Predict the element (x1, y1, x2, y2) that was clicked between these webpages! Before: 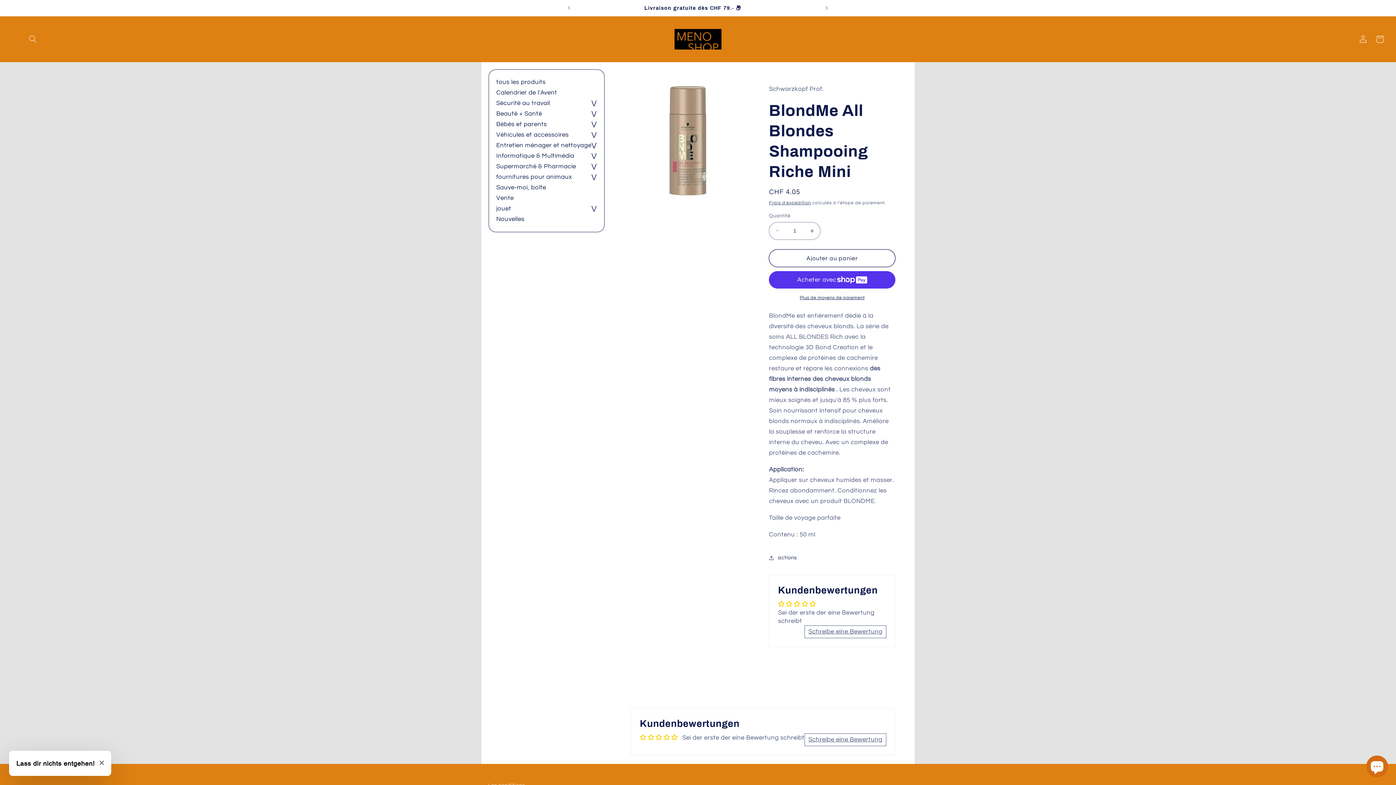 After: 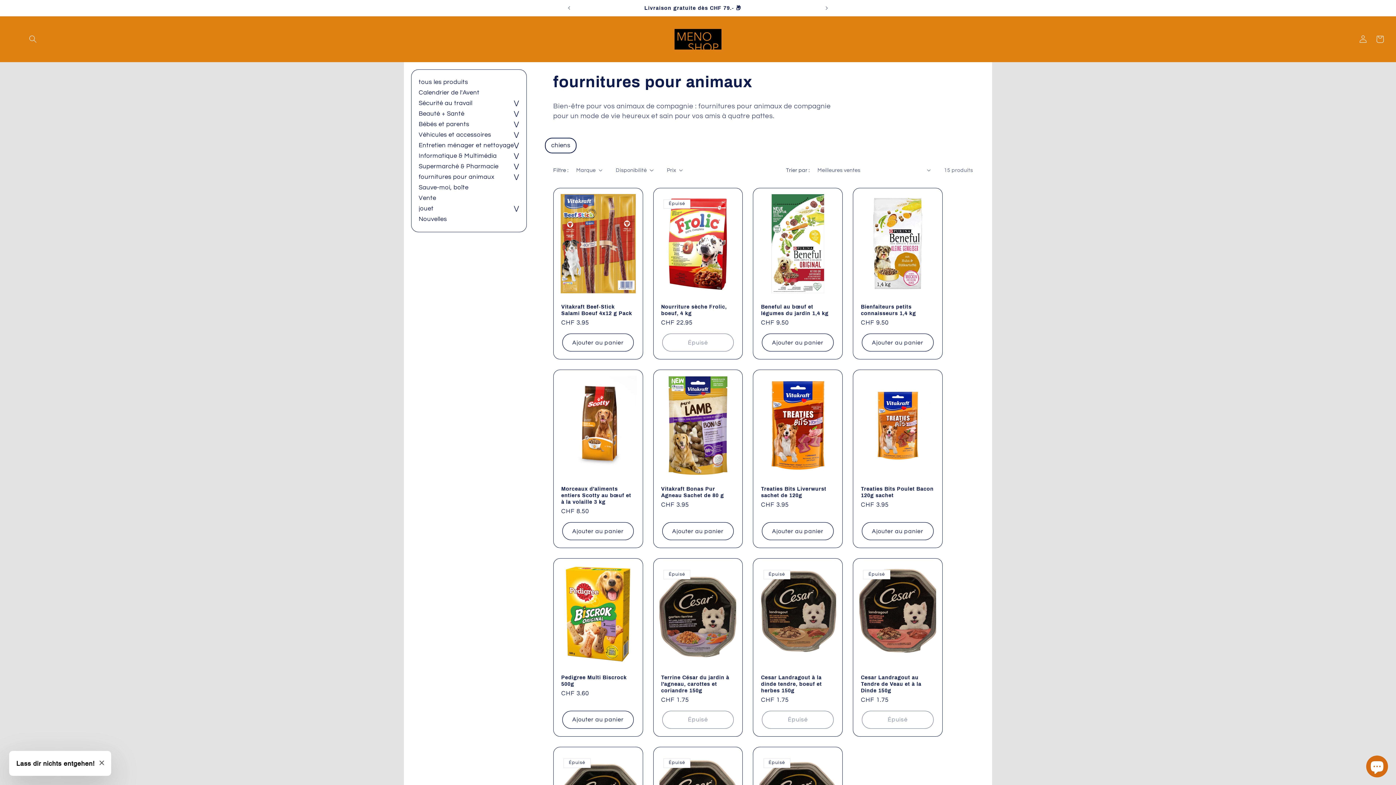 Action: label: fournitures pour animaux bbox: (496, 173, 572, 180)